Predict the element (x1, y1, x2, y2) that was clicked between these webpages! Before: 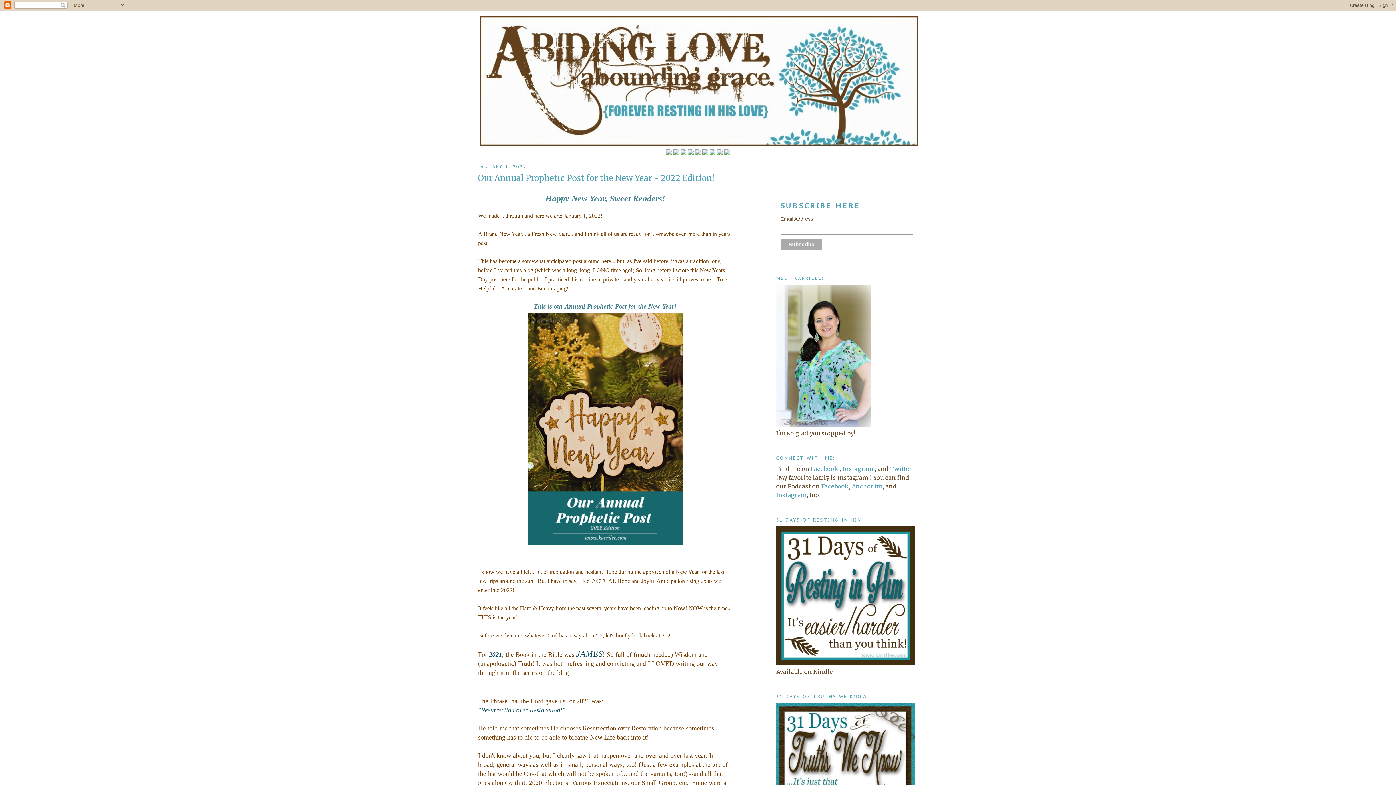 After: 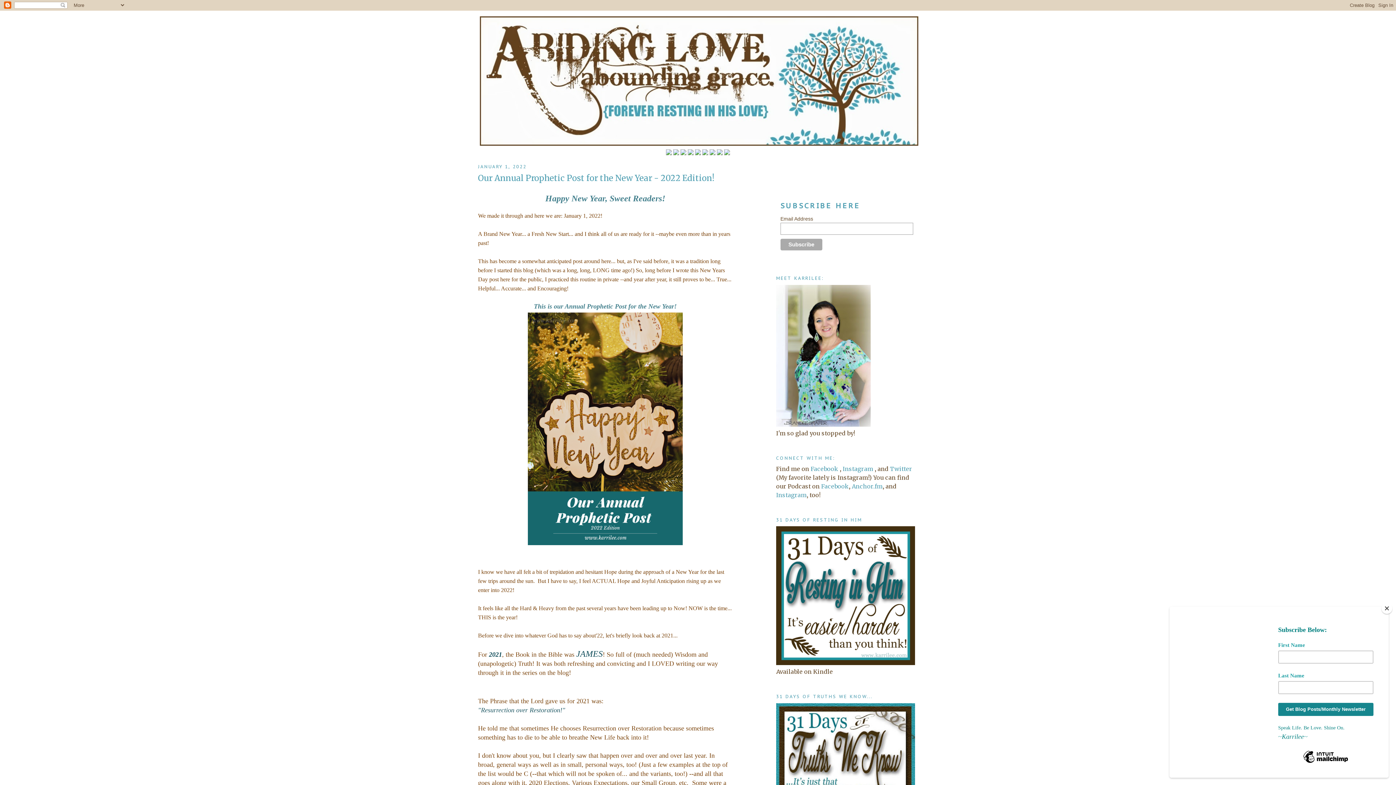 Action: bbox: (724, 149, 730, 156)